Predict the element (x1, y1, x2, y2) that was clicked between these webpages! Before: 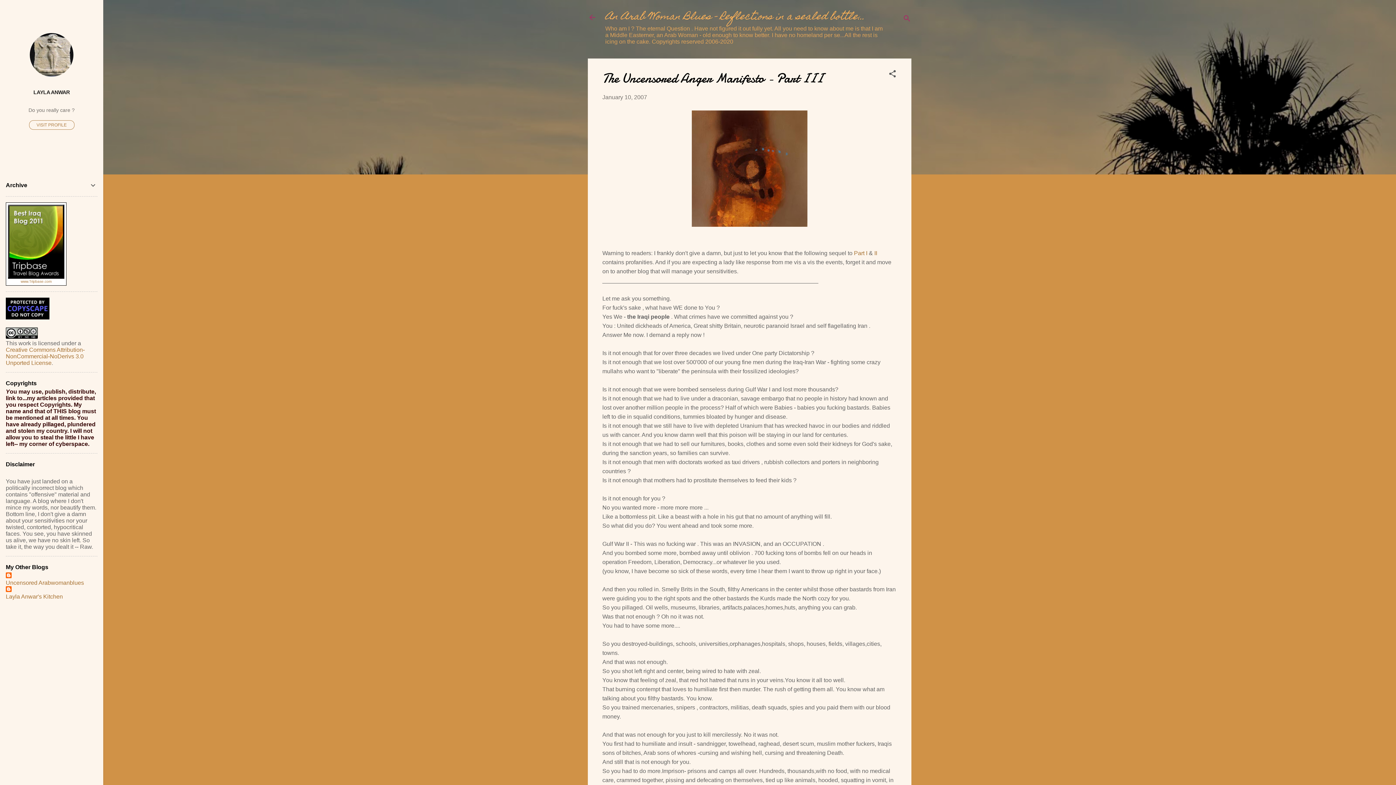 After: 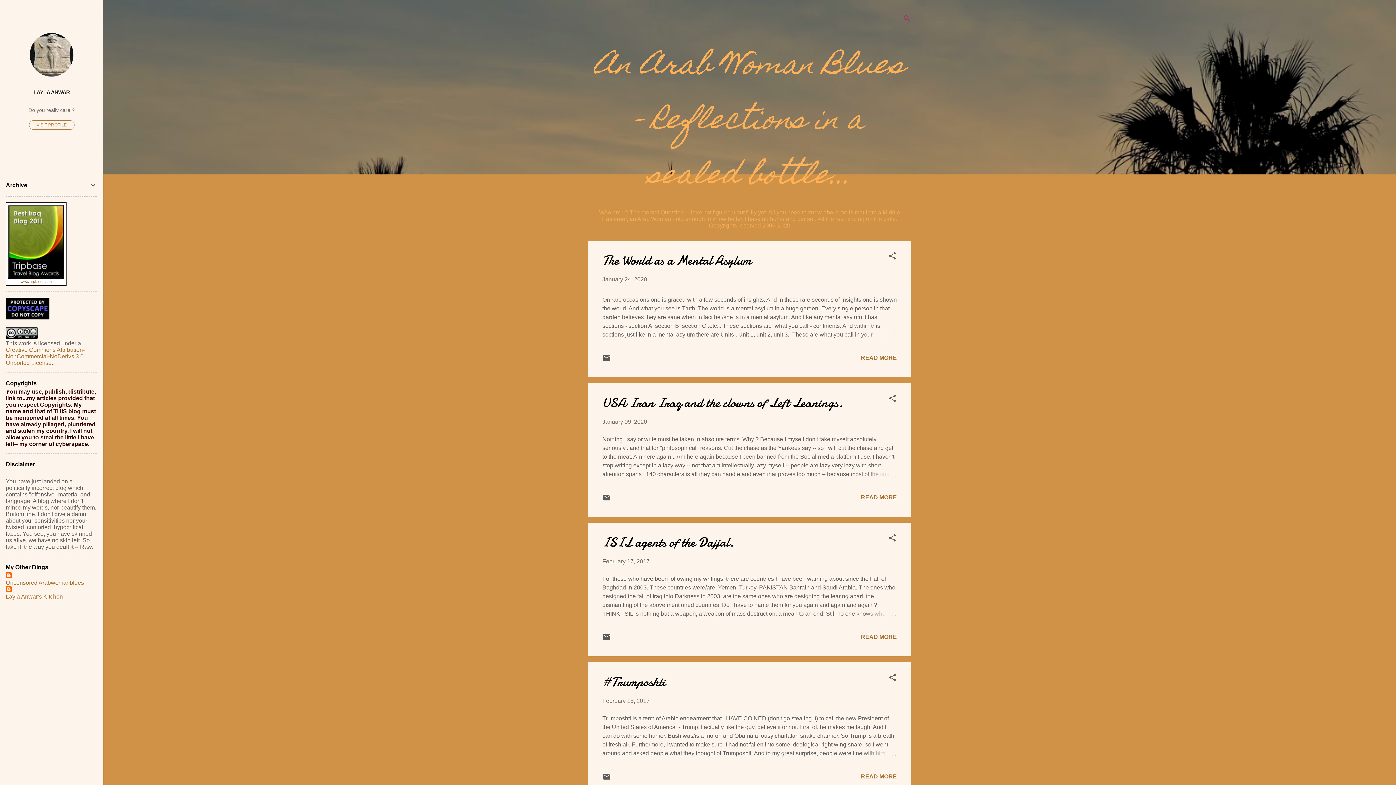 Action: bbox: (588, 13, 596, 23)